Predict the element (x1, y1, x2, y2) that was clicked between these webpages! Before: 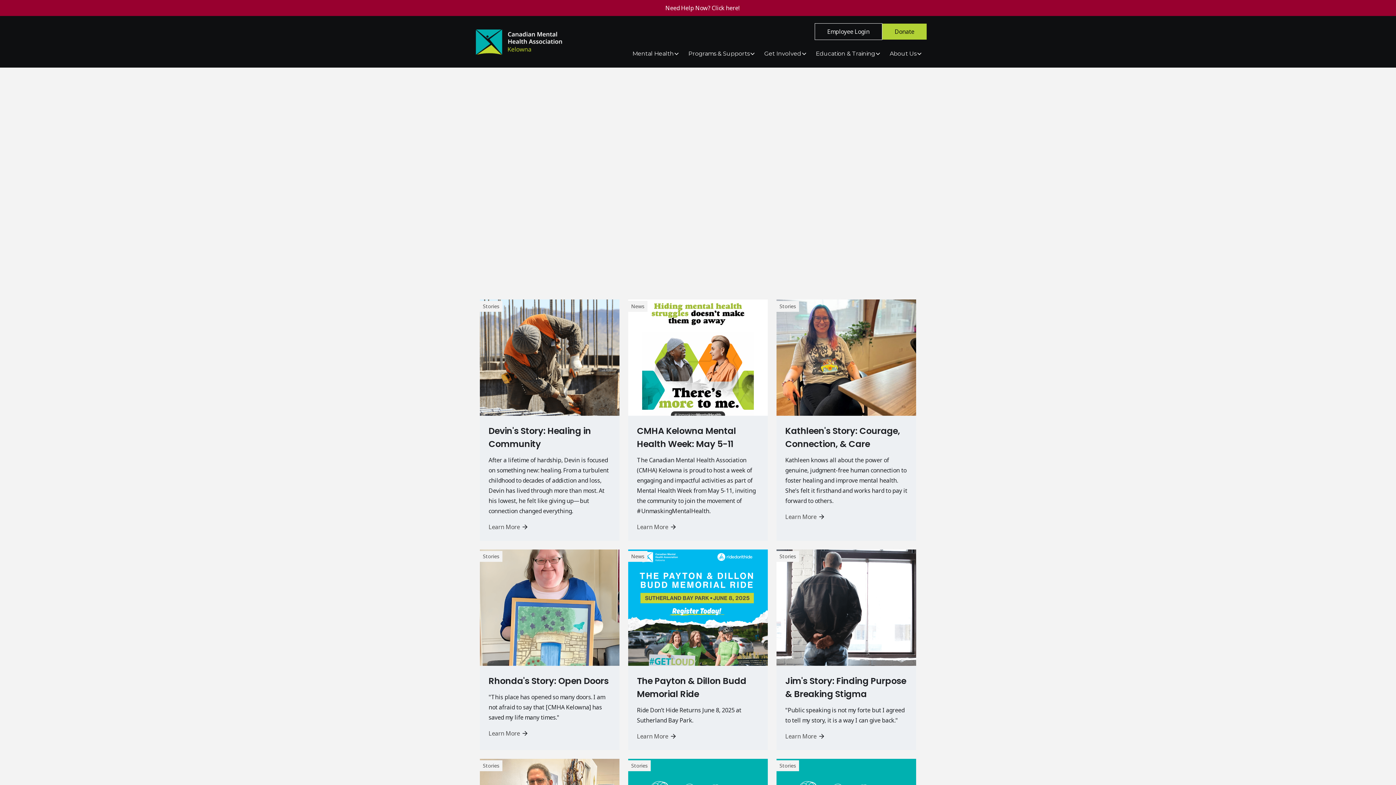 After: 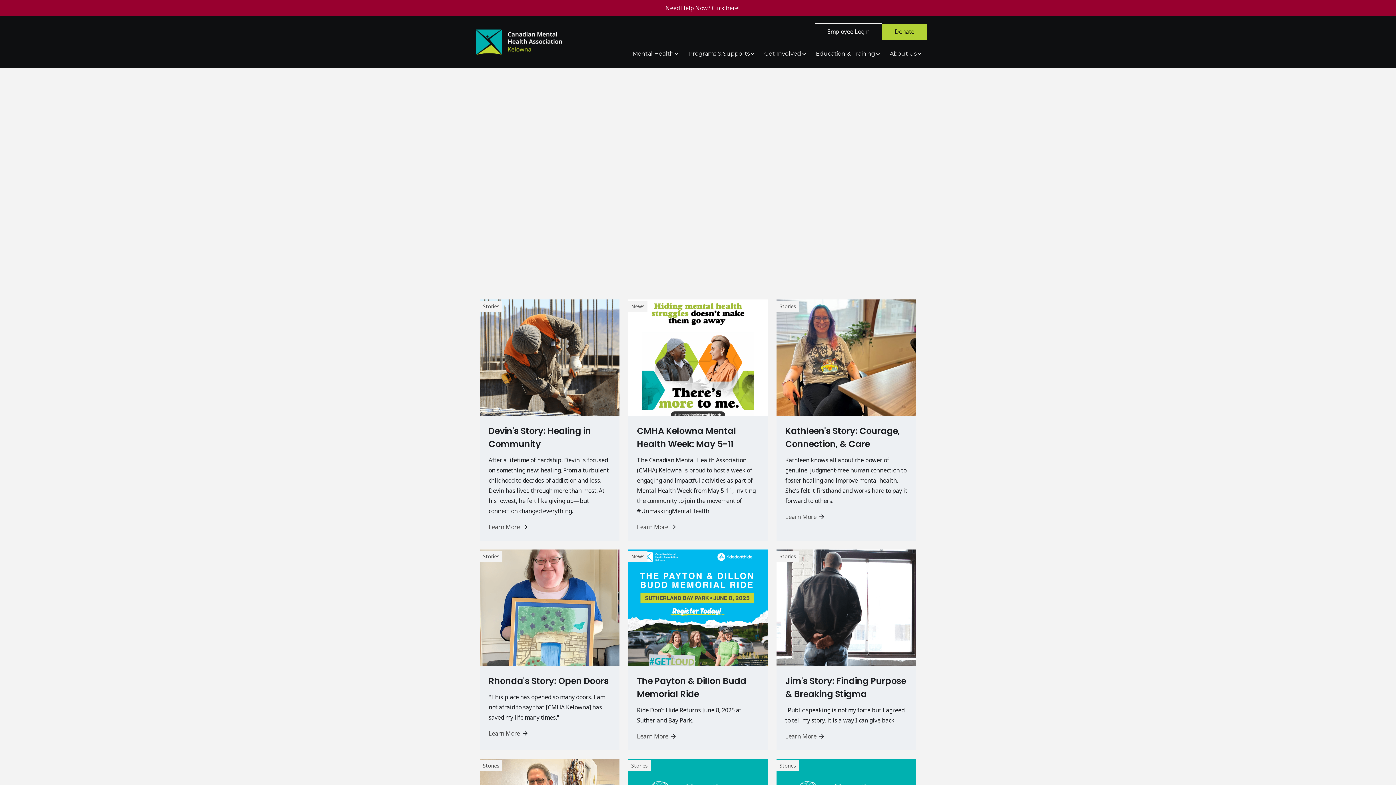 Action: label: Donate bbox: (882, 23, 926, 39)